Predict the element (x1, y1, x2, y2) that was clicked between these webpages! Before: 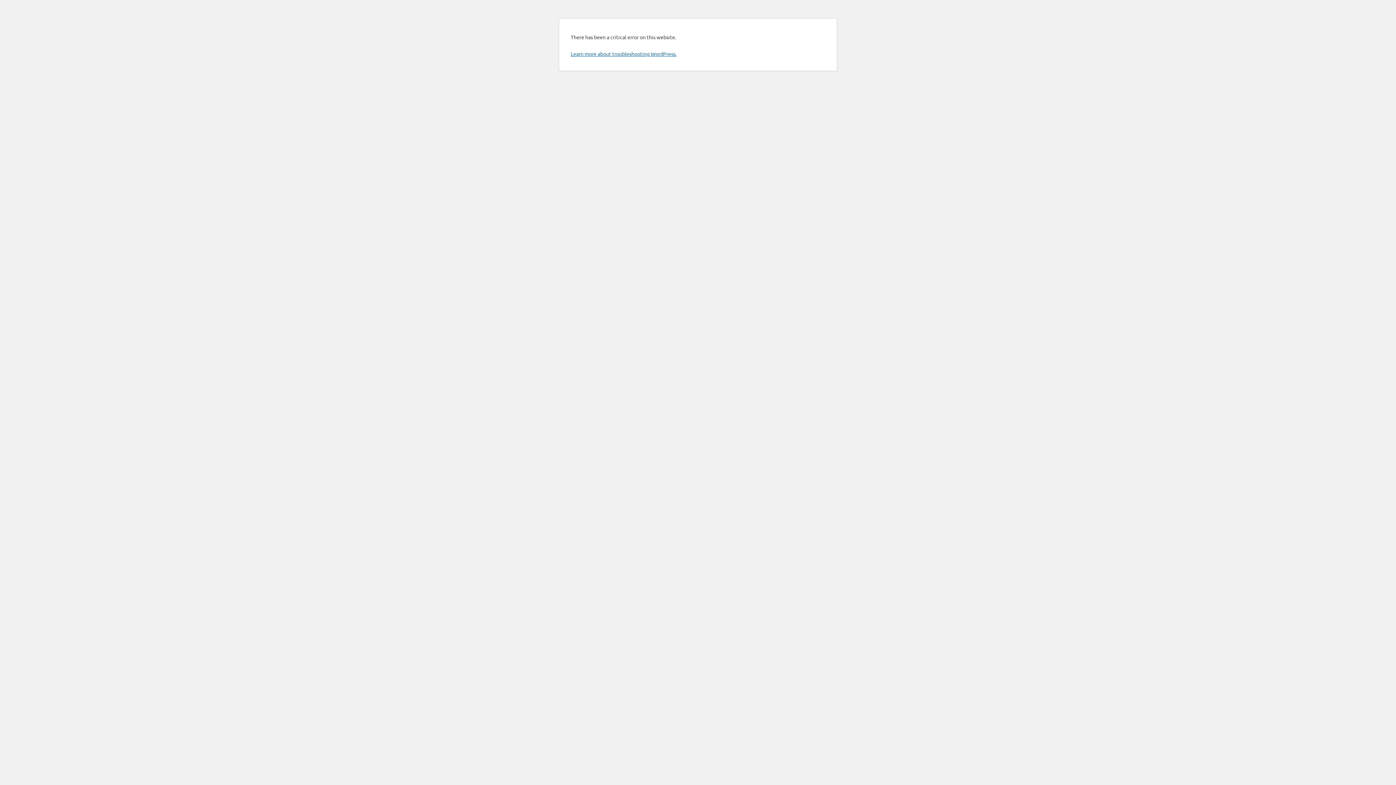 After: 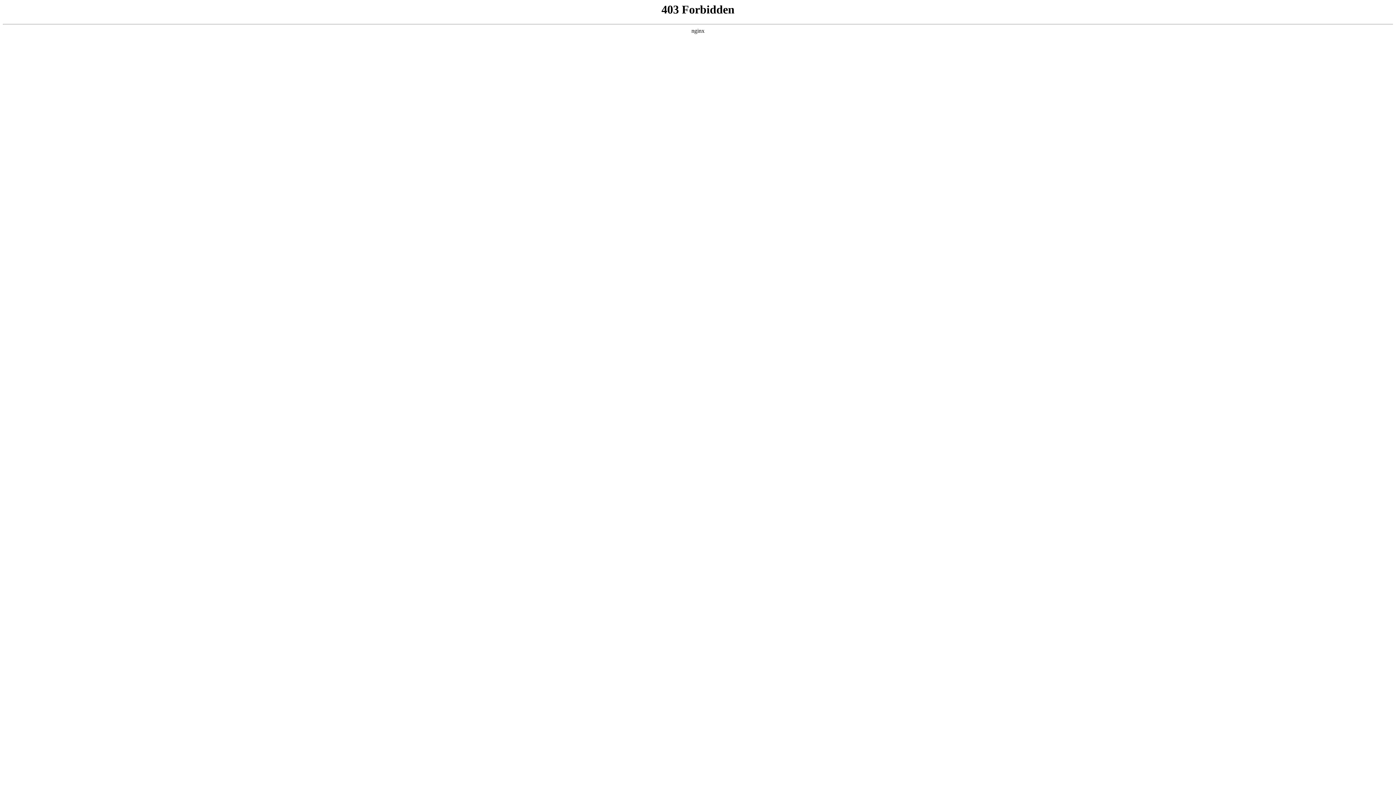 Action: label: Learn more about troubleshooting WordPress. bbox: (570, 50, 676, 57)